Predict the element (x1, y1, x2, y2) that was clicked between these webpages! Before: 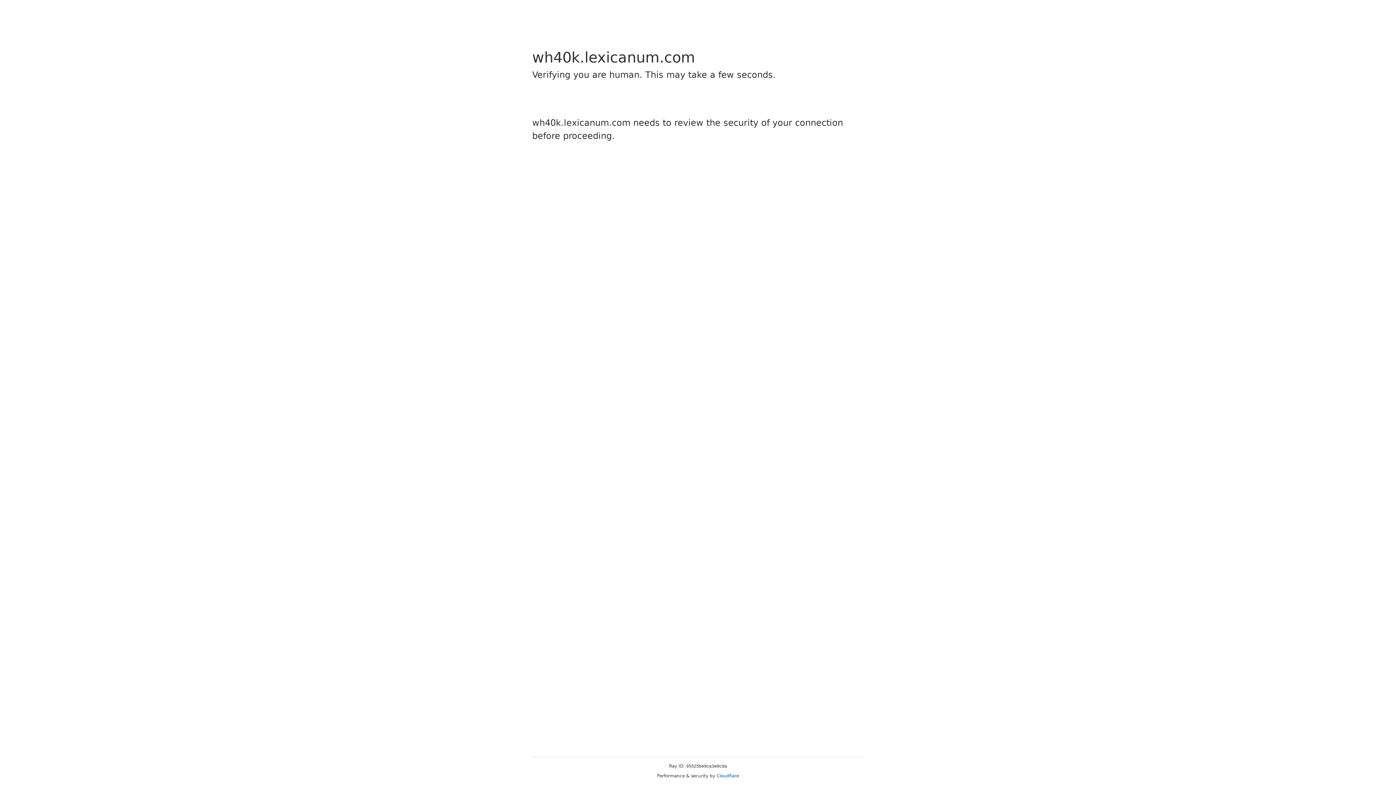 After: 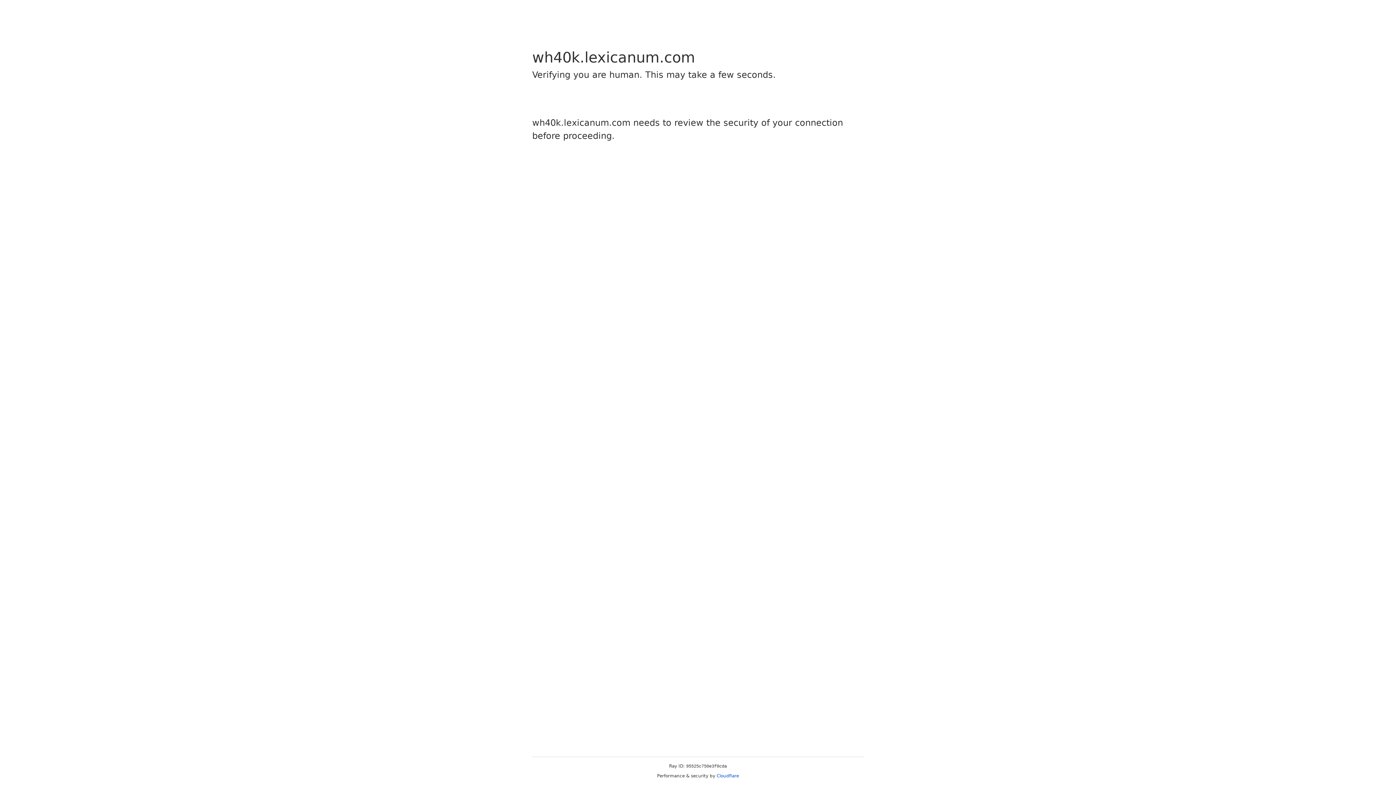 Action: label: Cloudflare bbox: (716, 773, 739, 778)